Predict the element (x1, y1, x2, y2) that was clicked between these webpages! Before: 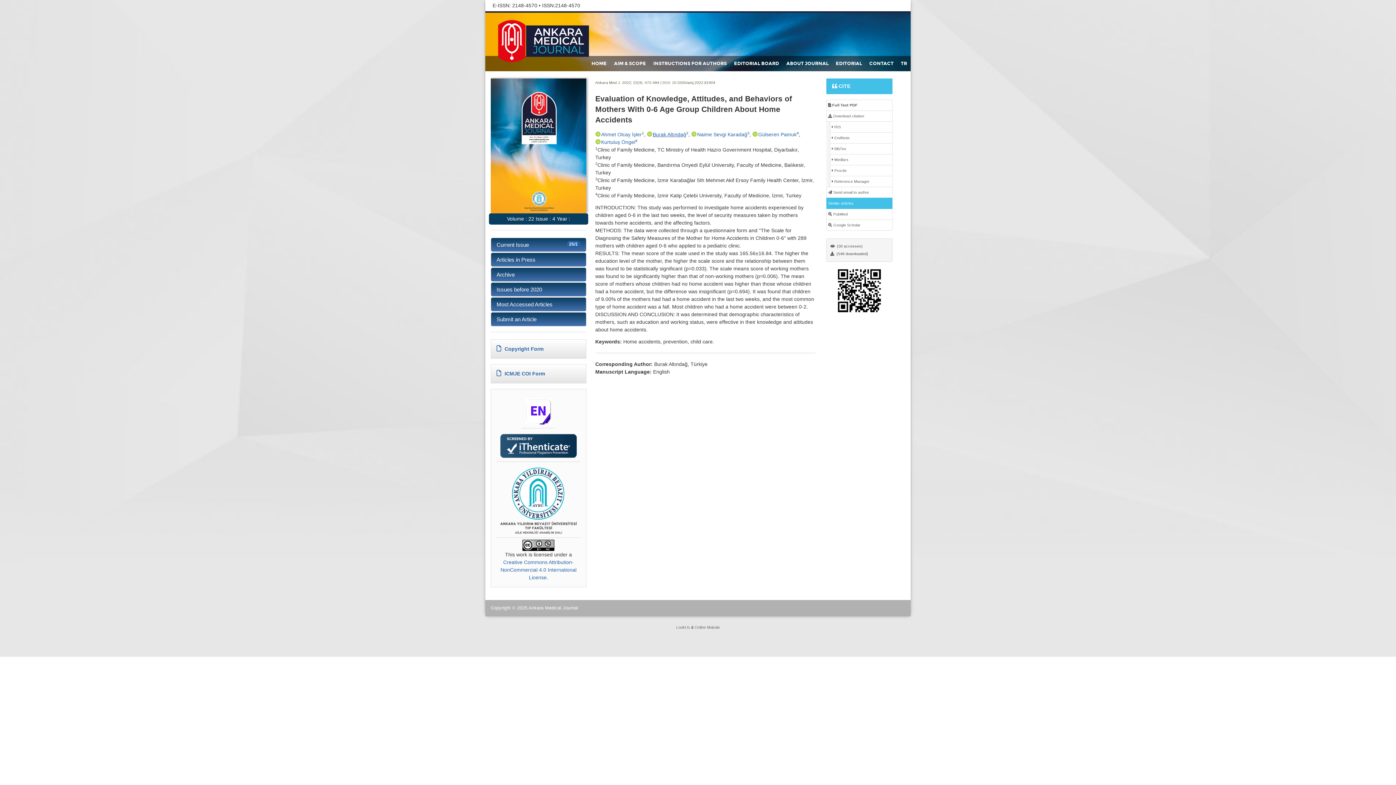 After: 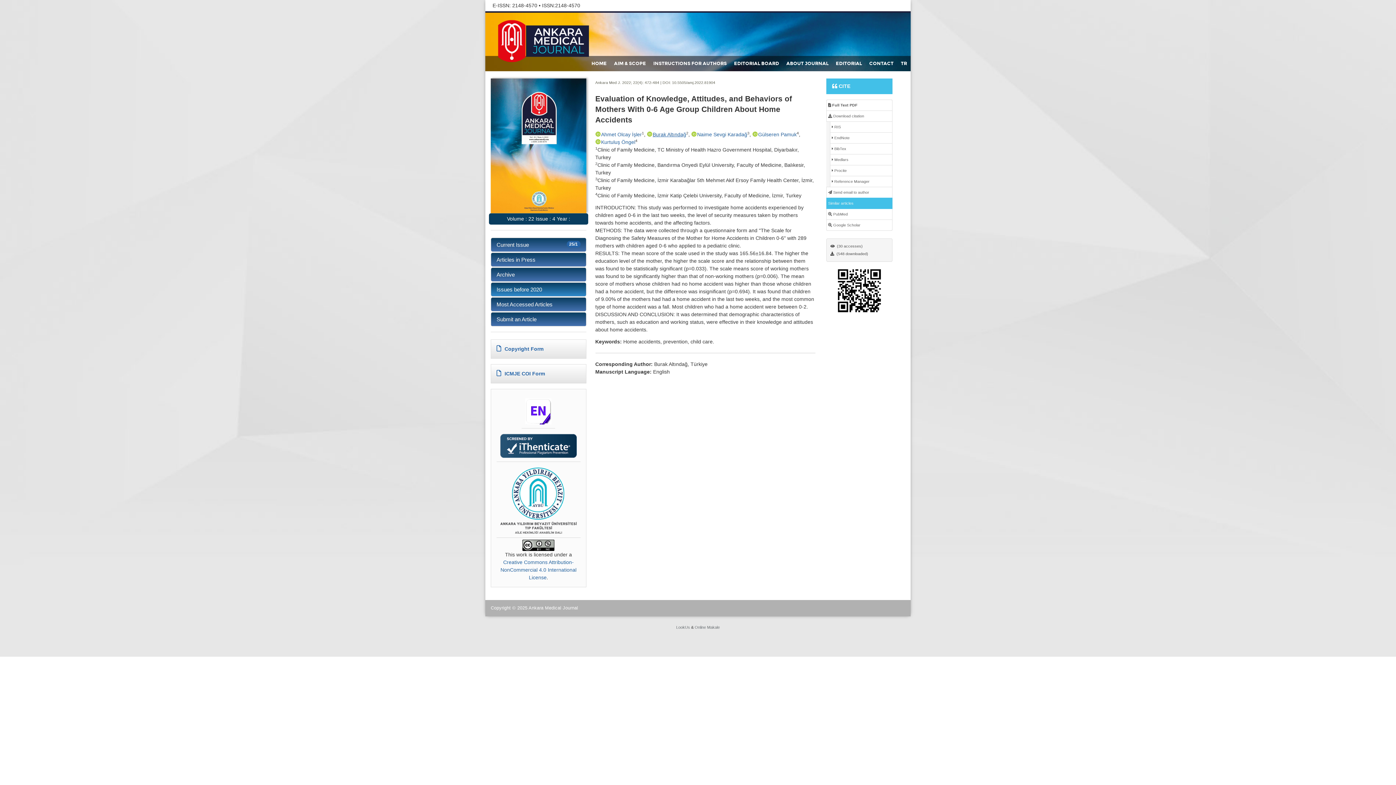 Action: label: Issues before 2020 bbox: (490, 282, 586, 296)